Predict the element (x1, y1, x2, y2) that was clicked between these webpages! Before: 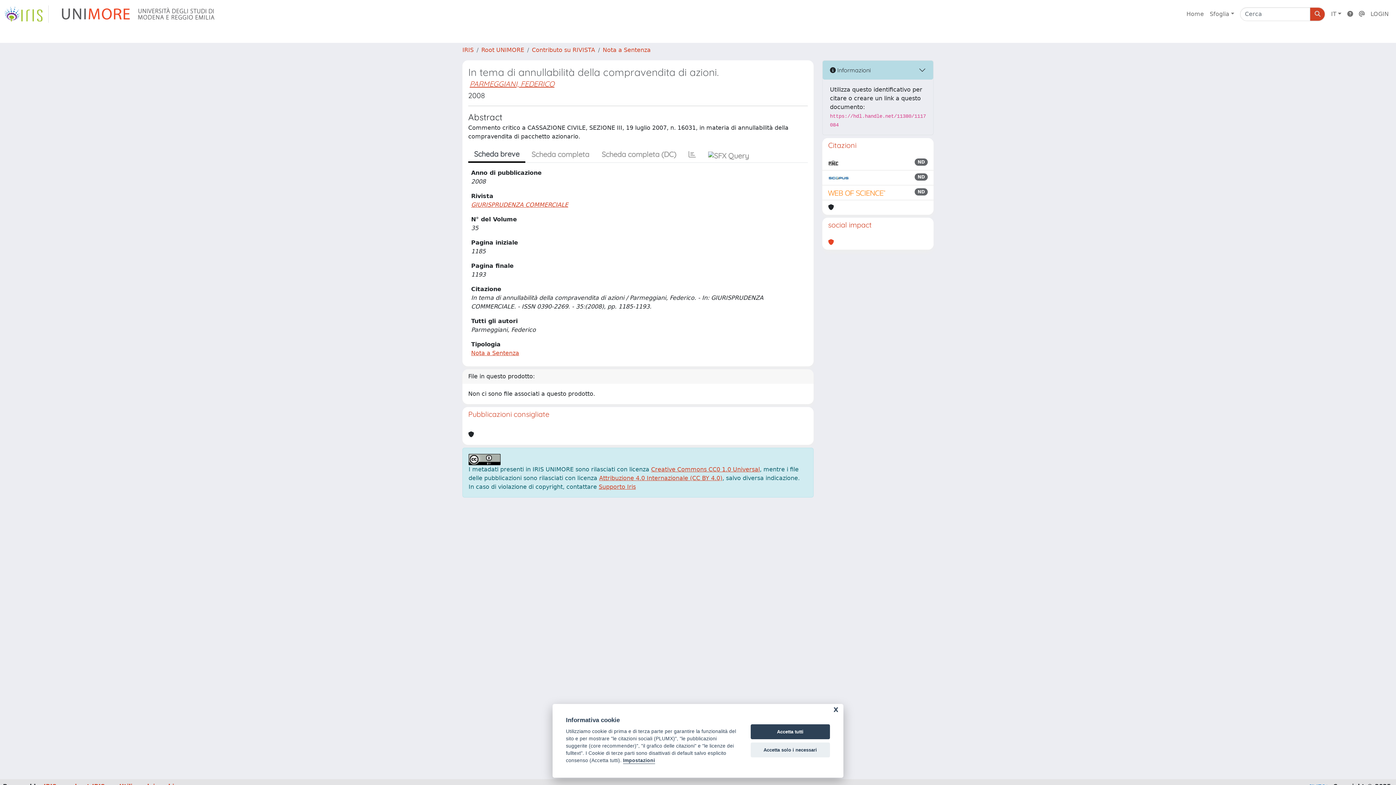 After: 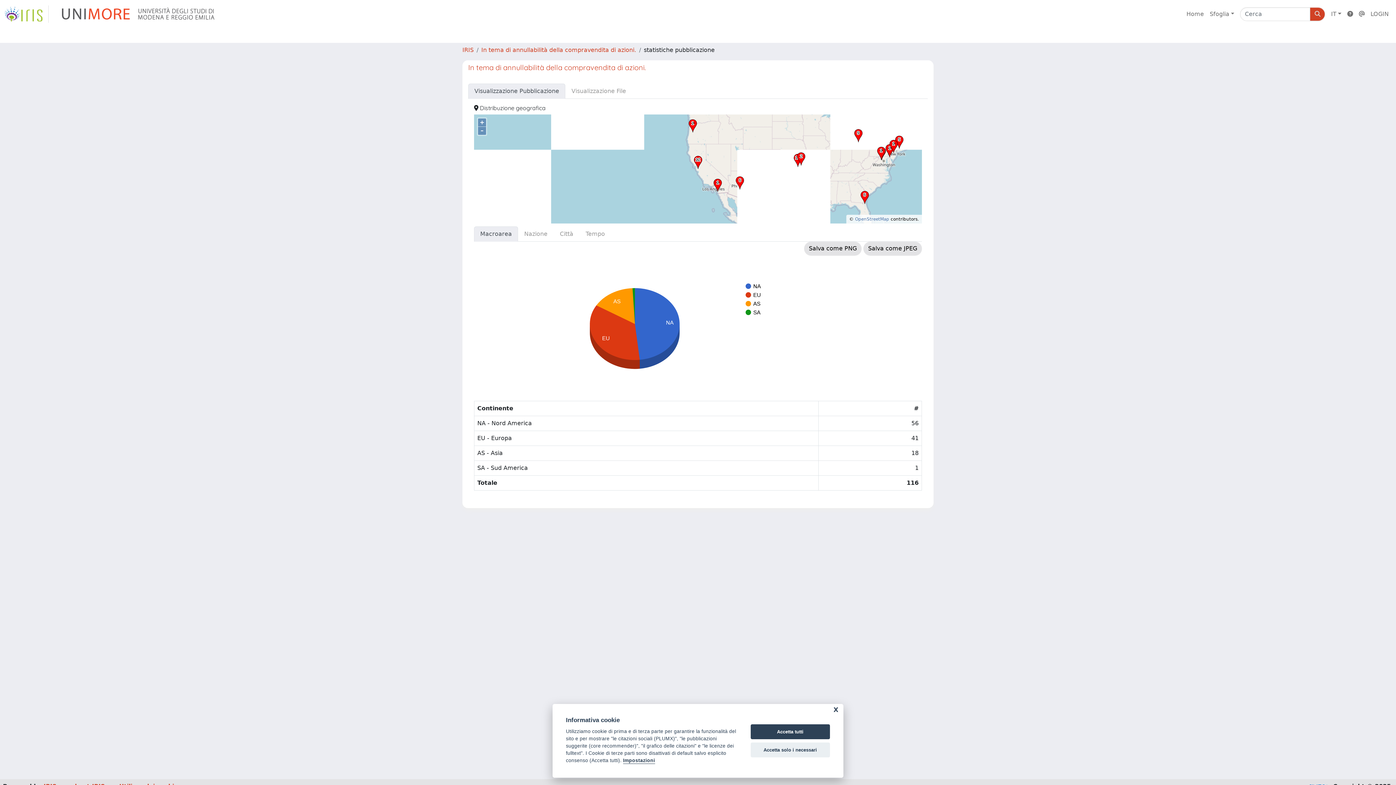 Action: bbox: (682, 146, 702, 162)